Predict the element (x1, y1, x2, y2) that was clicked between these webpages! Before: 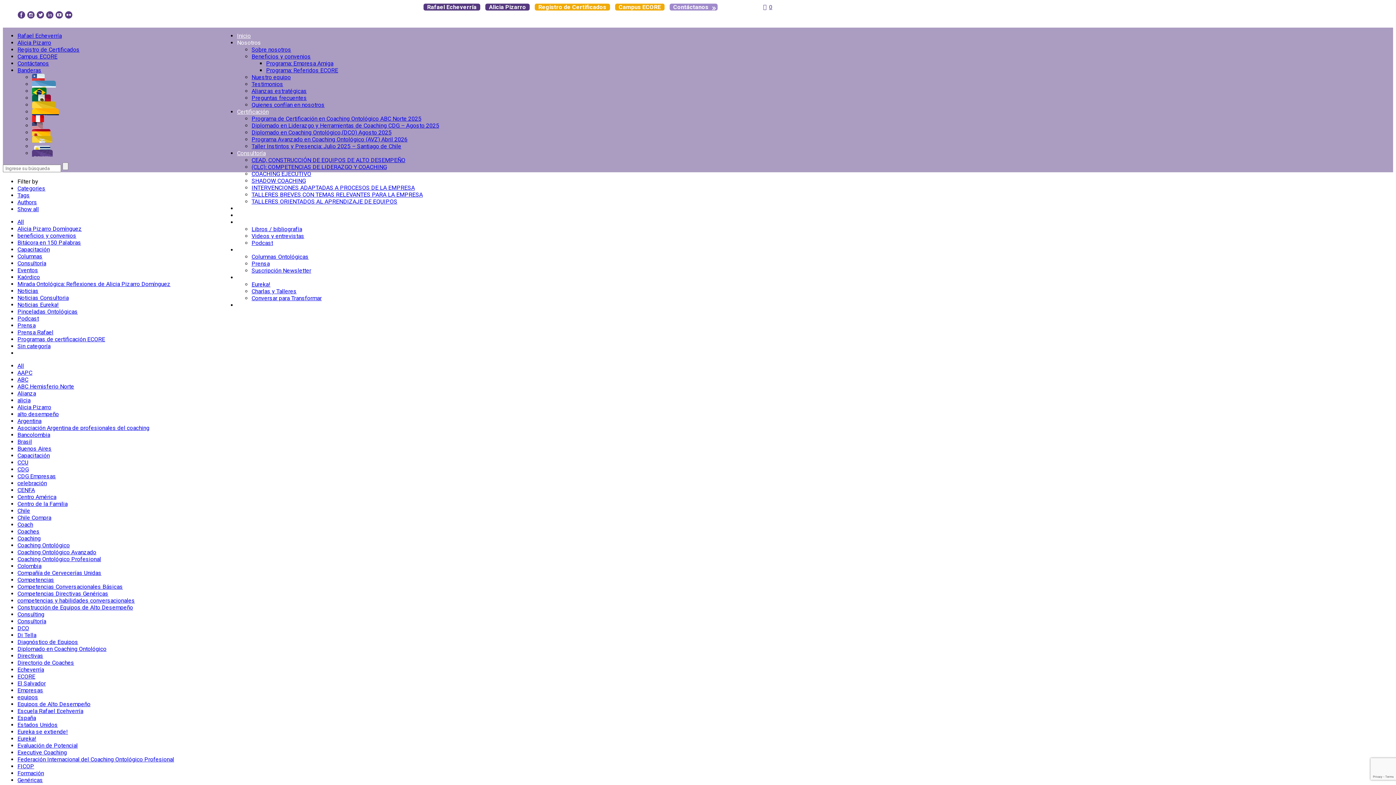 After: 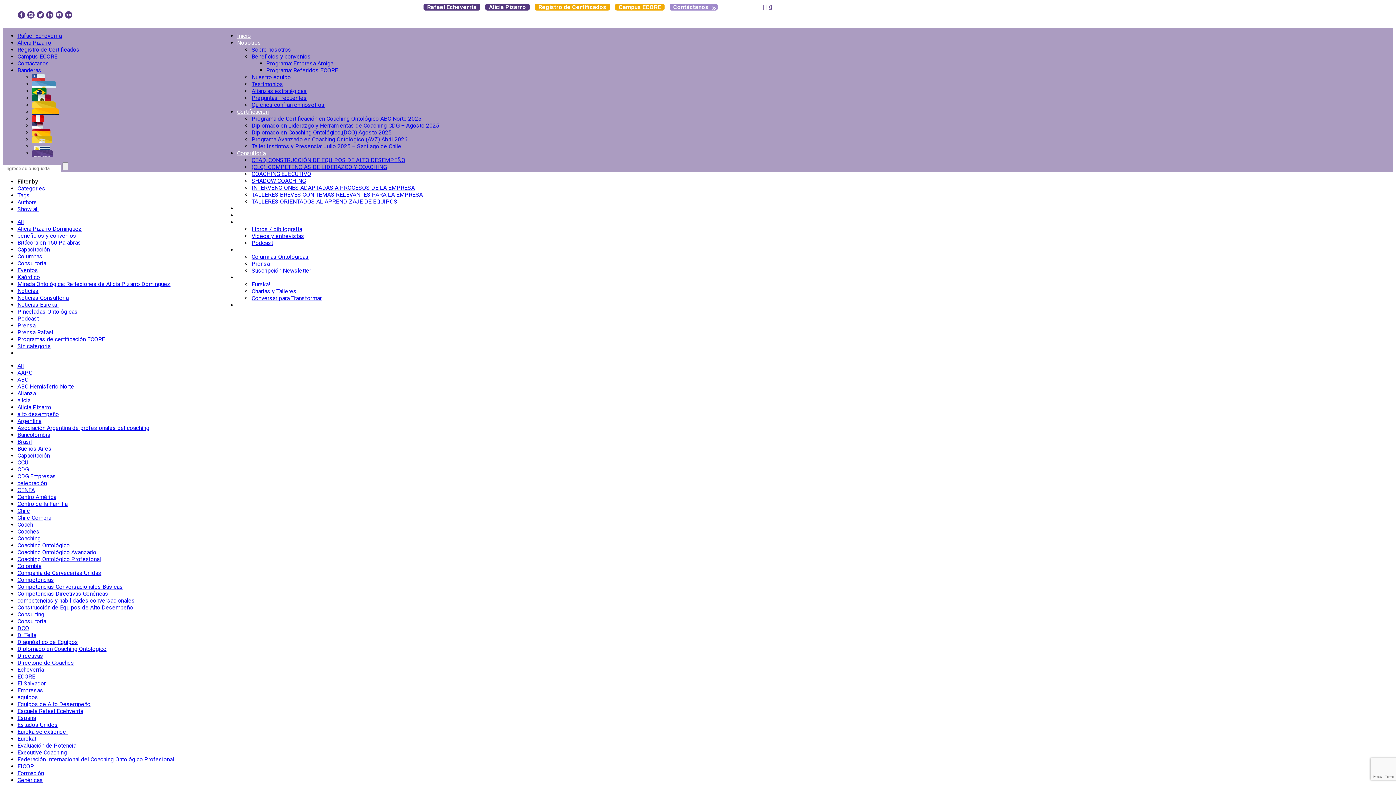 Action: bbox: (17, 480, 46, 486) label: celebración